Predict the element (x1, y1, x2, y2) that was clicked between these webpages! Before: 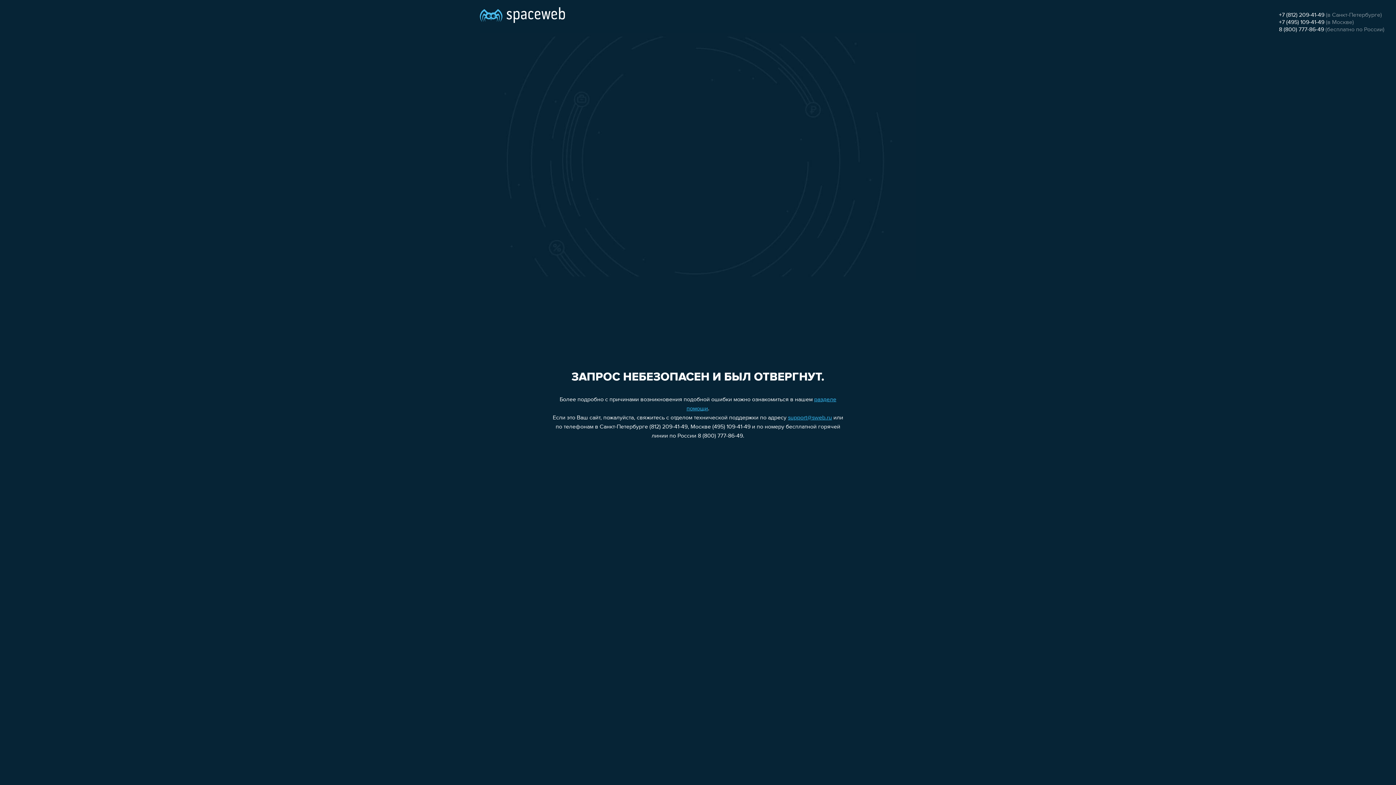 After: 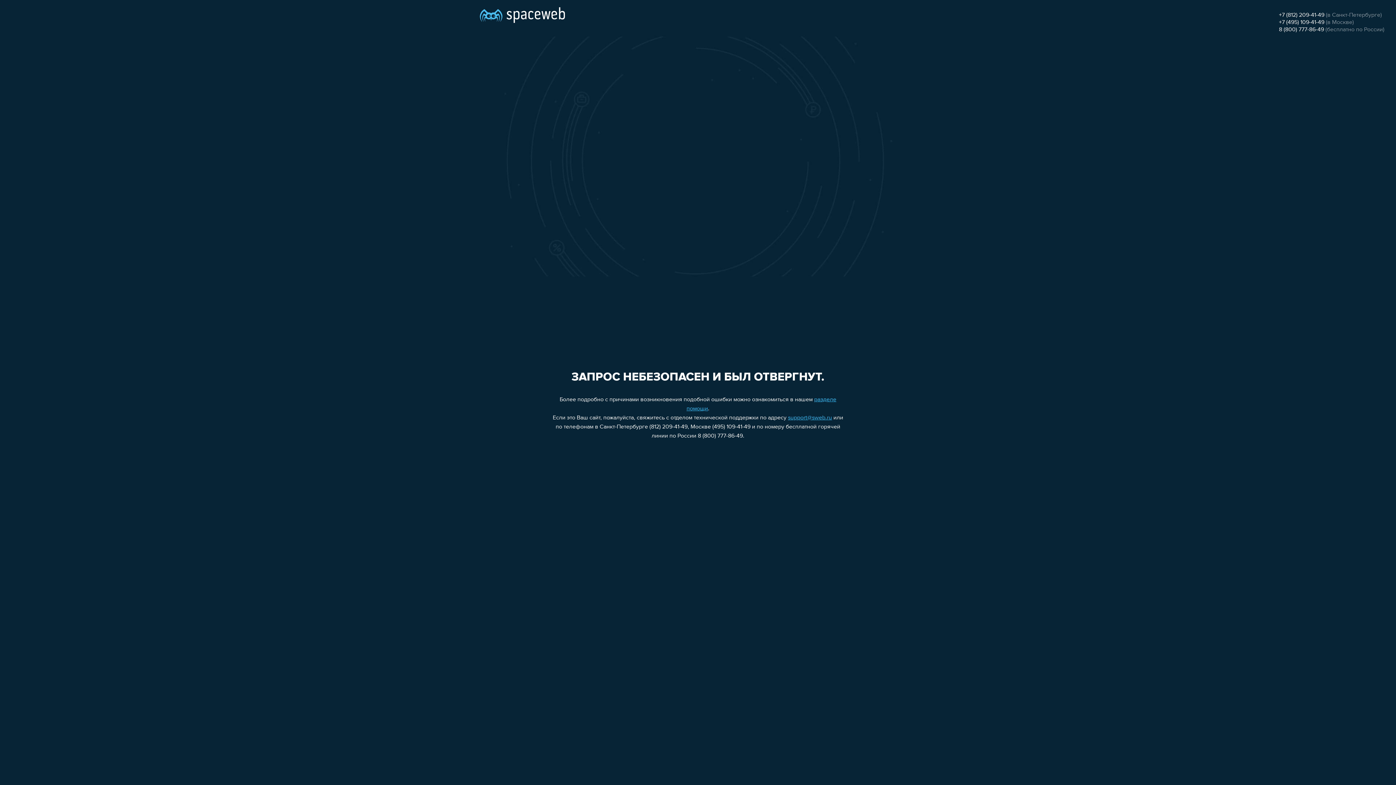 Action: bbox: (788, 415, 832, 421) label: support@sweb.ru